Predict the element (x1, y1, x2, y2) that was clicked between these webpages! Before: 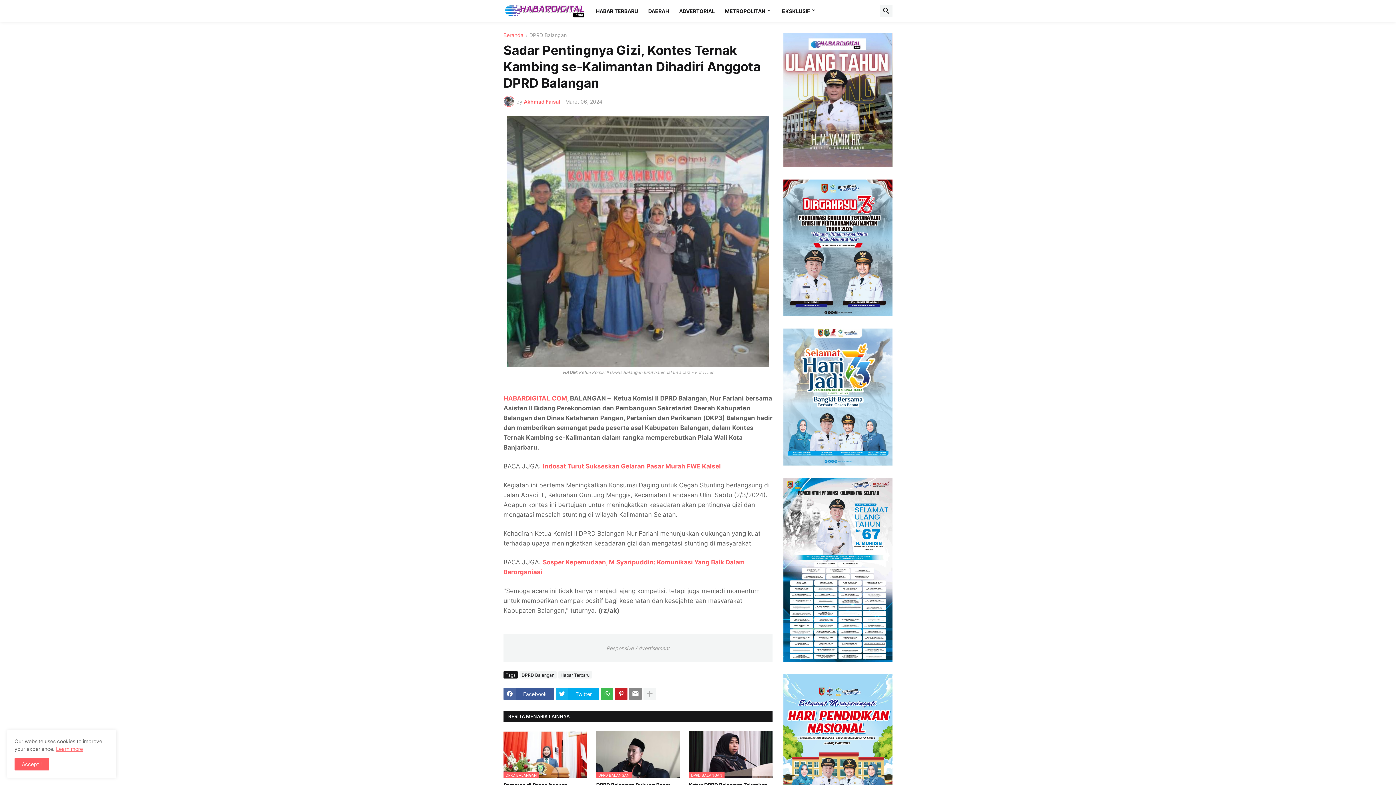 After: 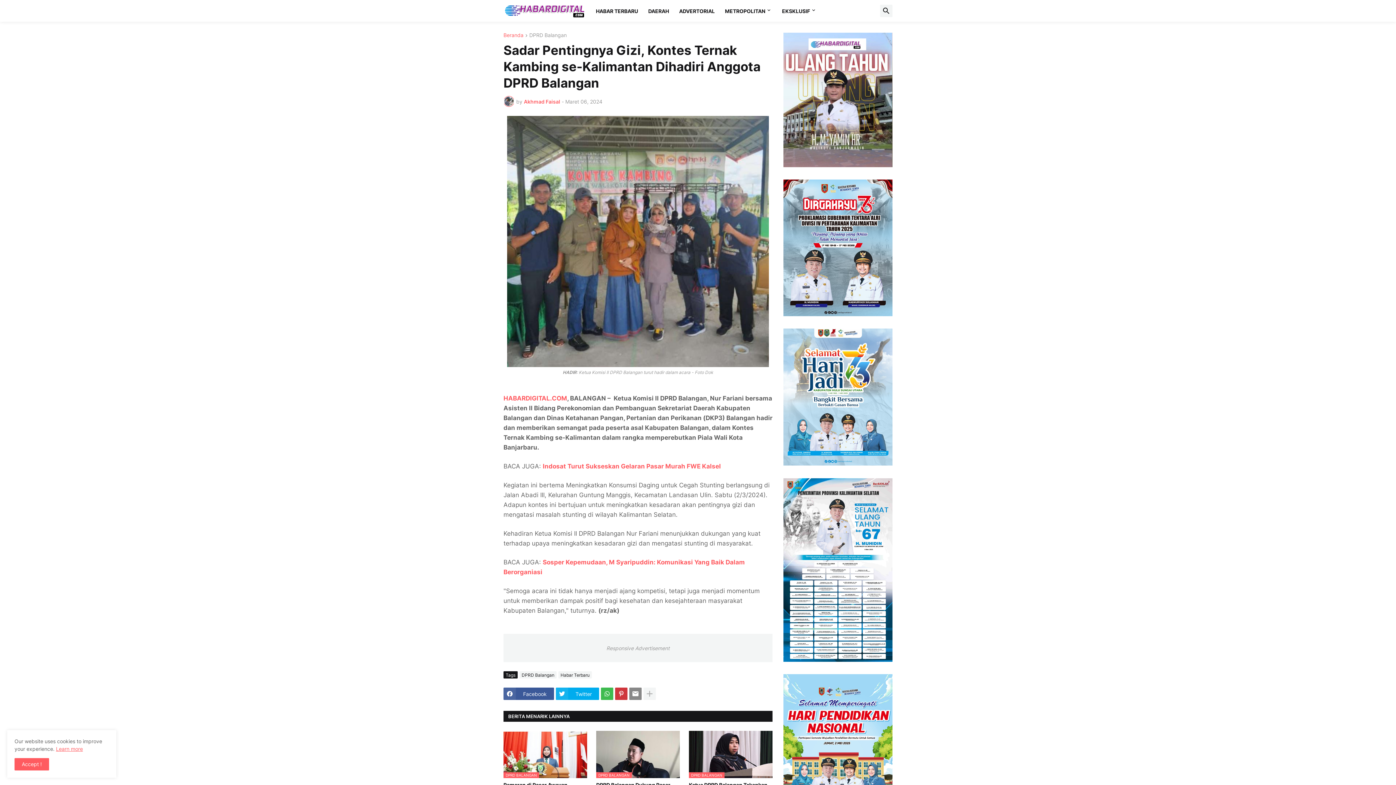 Action: bbox: (615, 688, 627, 700)